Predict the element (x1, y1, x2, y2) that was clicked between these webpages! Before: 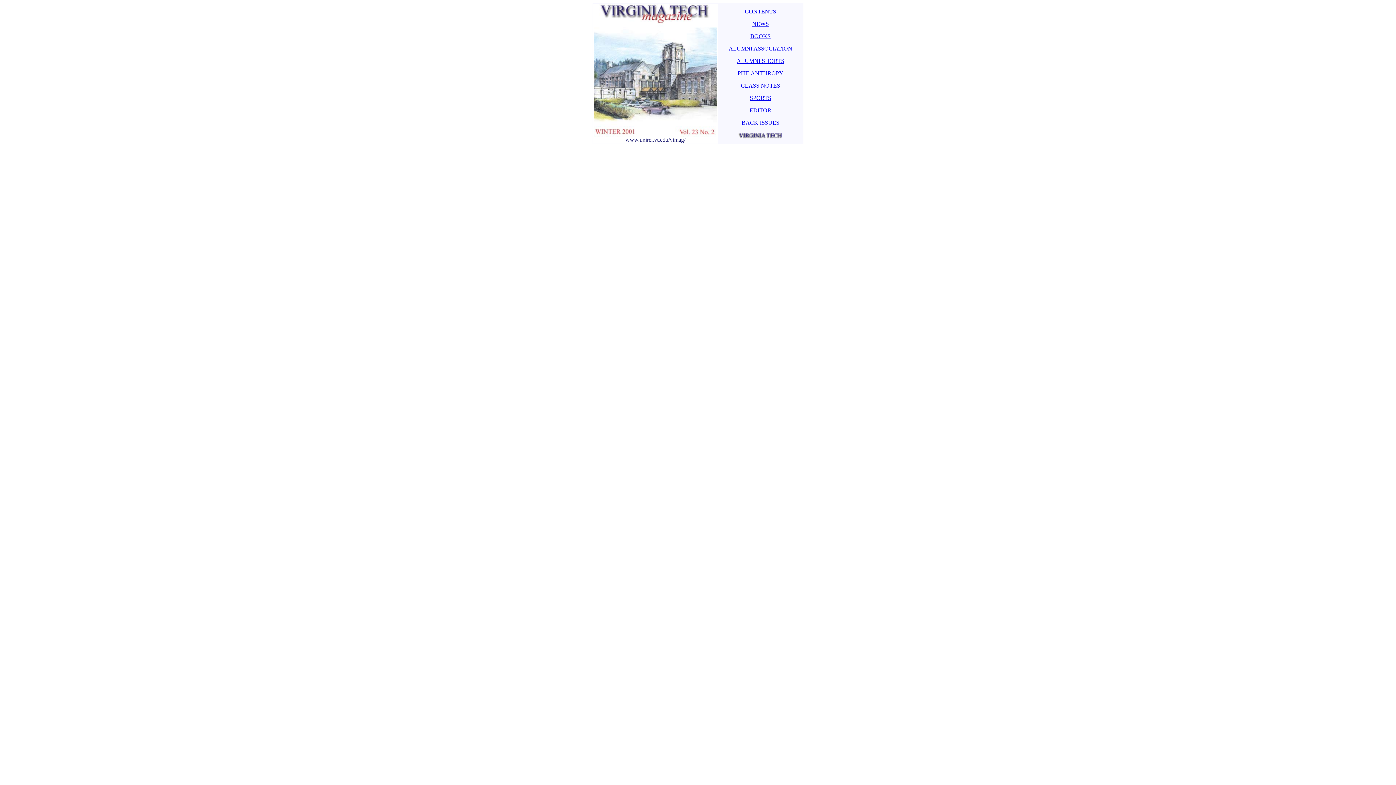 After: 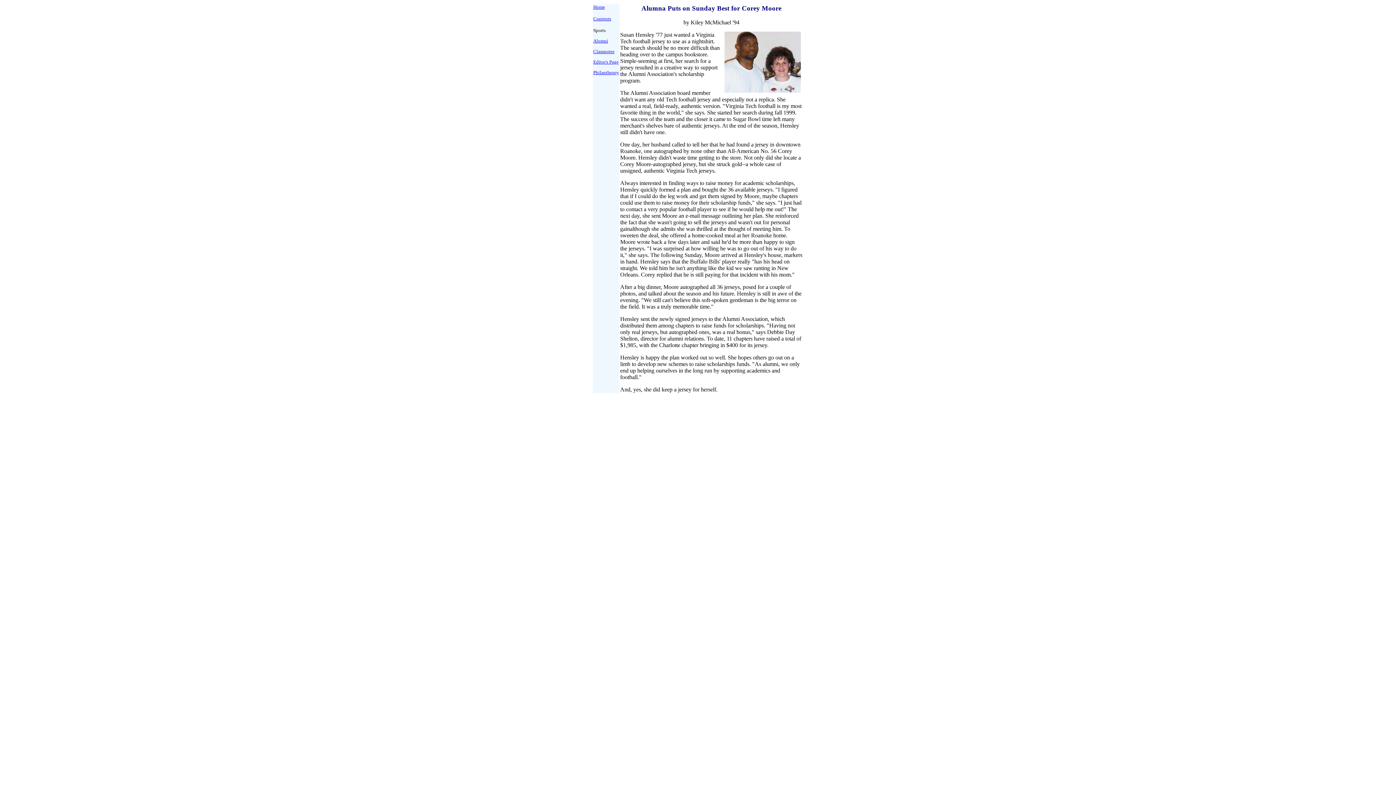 Action: label: SPORTS bbox: (750, 94, 771, 101)